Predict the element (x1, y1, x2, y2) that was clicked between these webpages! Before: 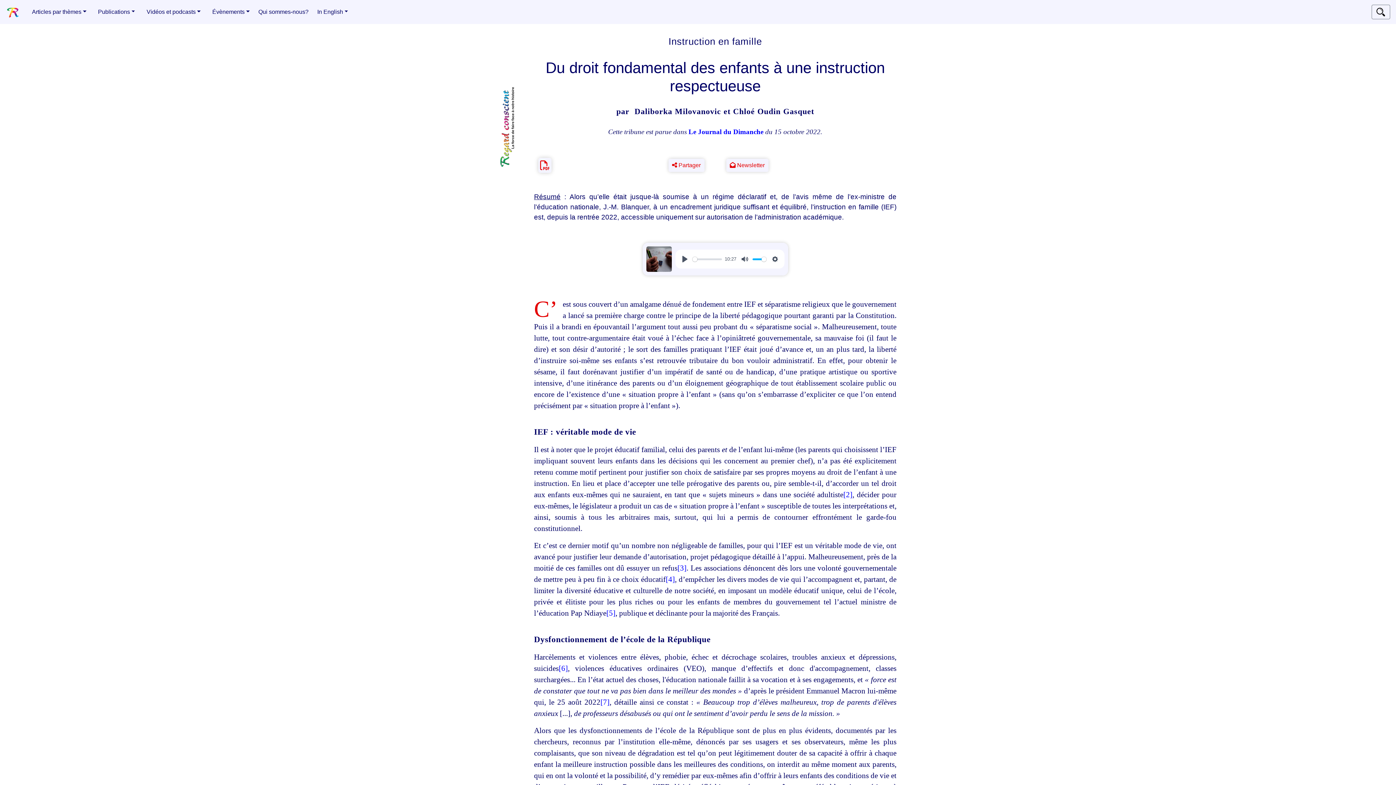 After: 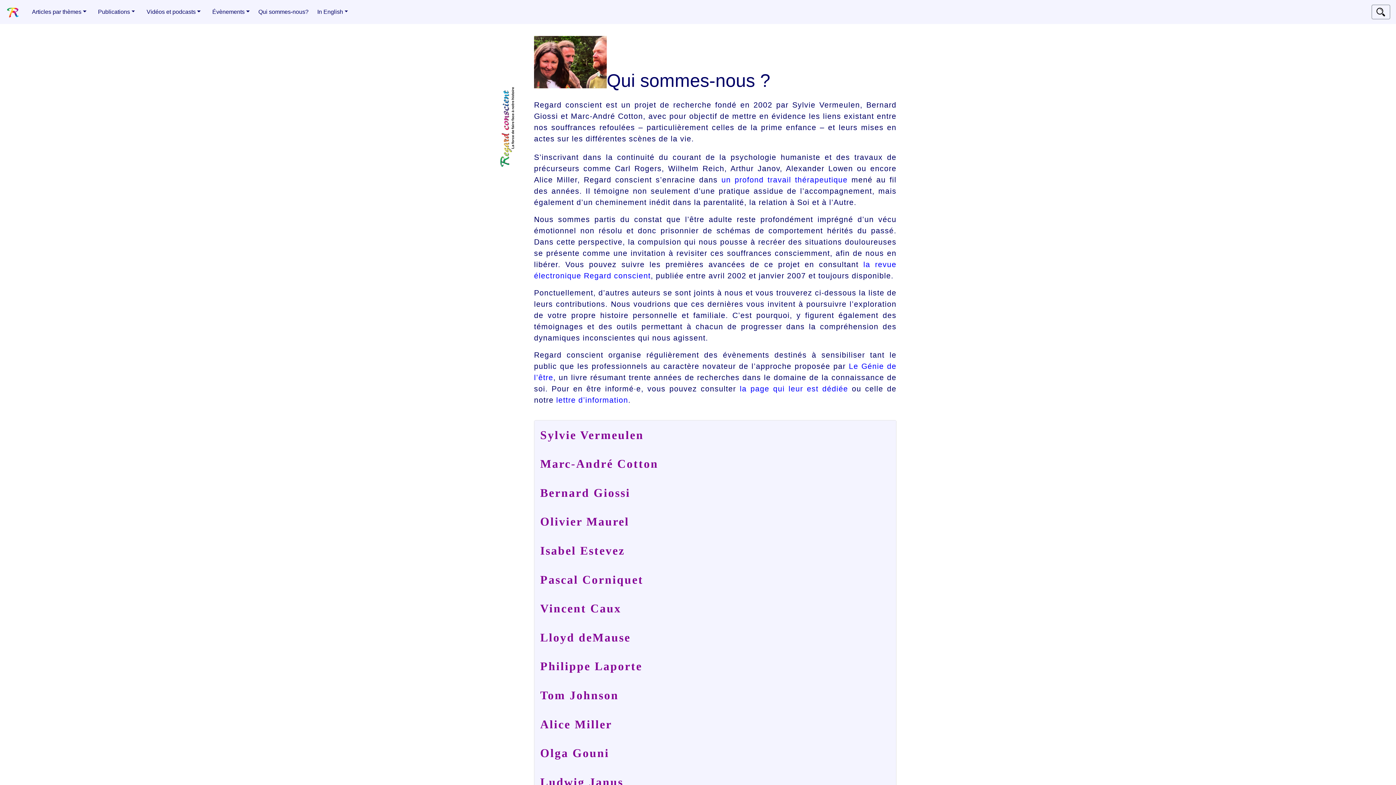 Action: bbox: (255, 4, 311, 19) label: Qui sommes-nous?